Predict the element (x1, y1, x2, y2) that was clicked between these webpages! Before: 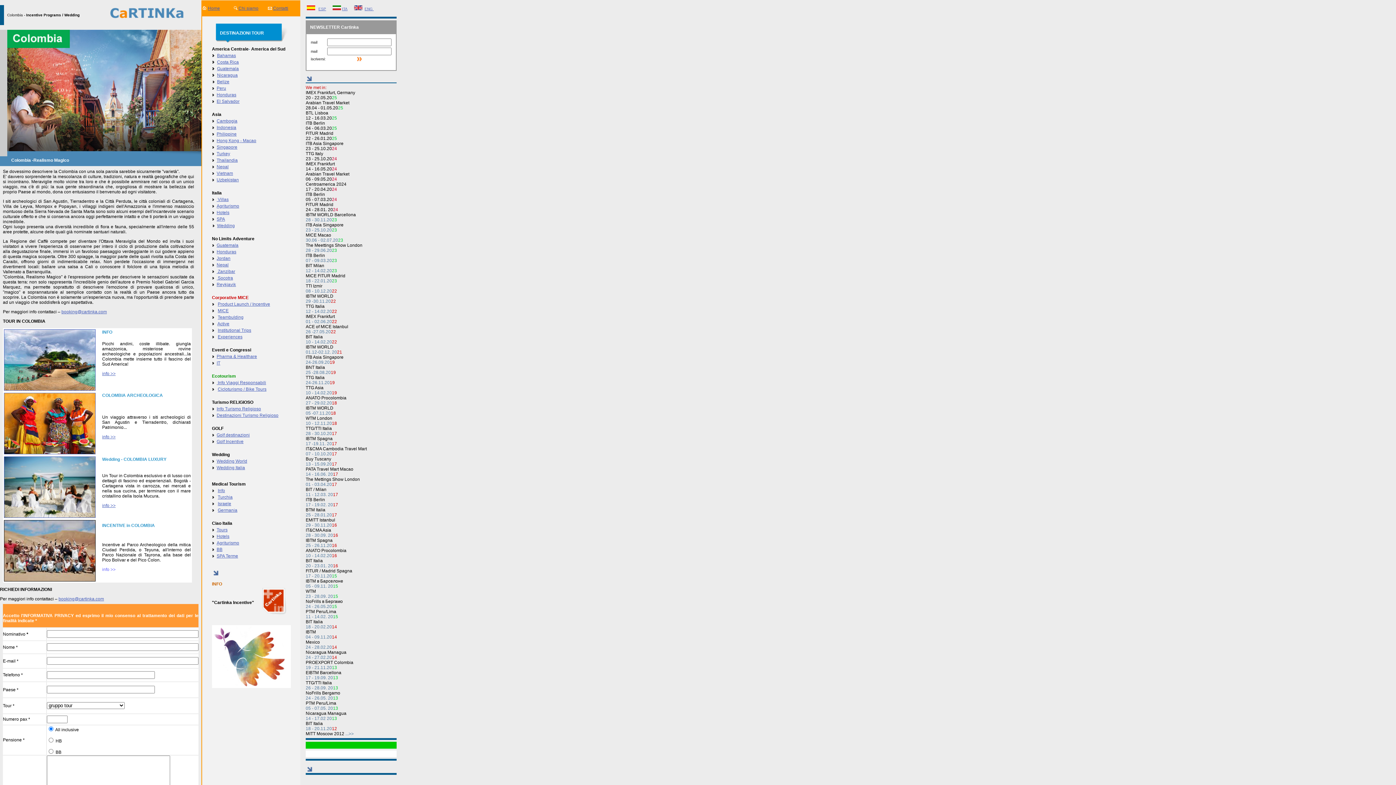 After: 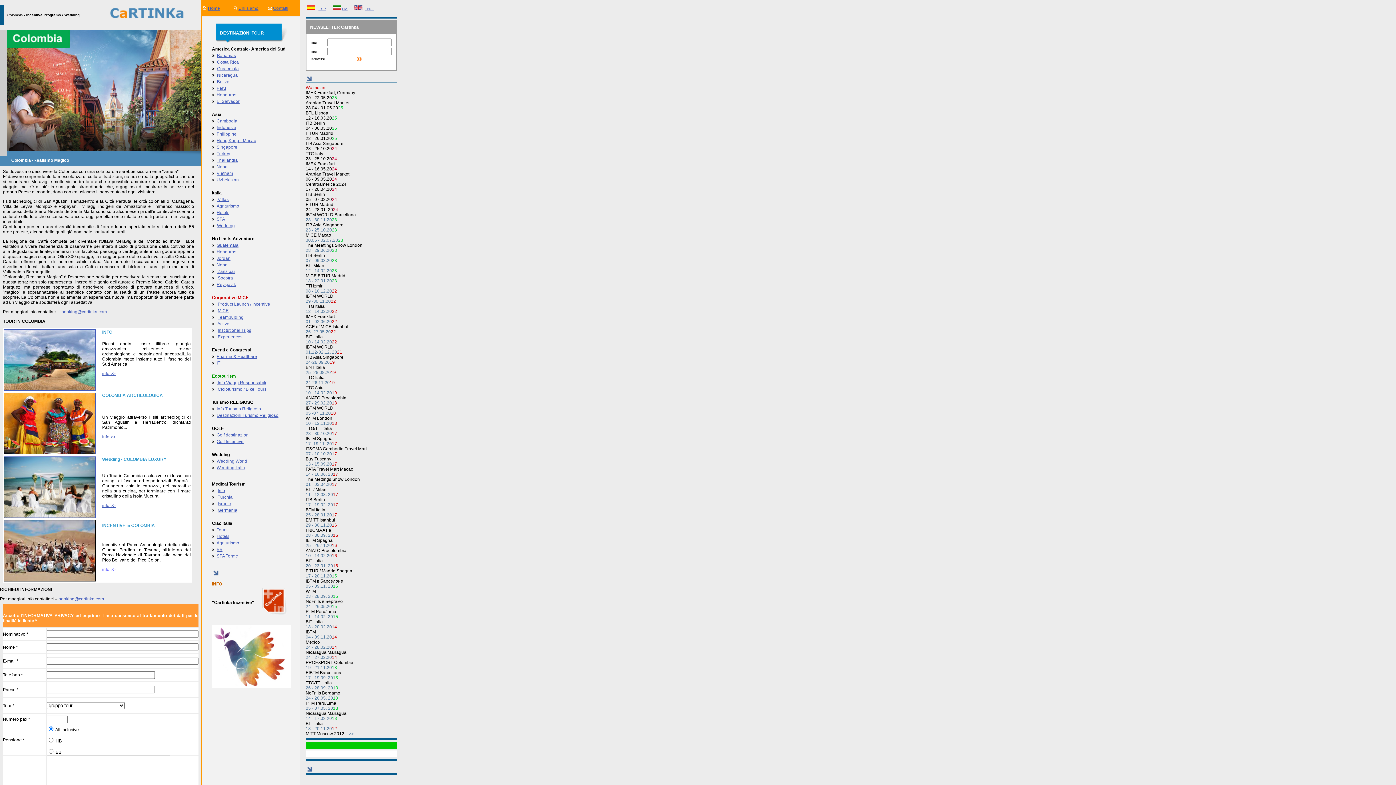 Action: label: El Salvador bbox: (216, 98, 239, 104)